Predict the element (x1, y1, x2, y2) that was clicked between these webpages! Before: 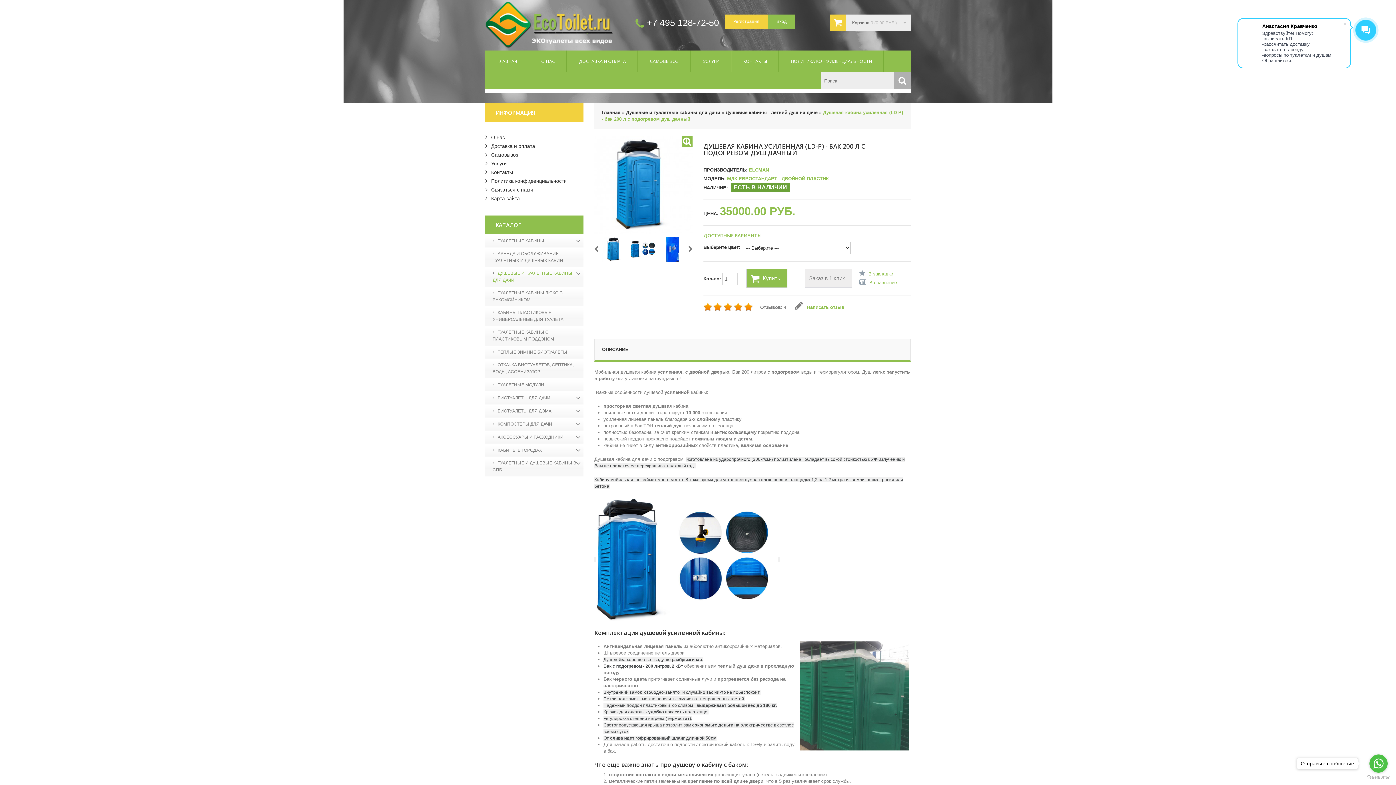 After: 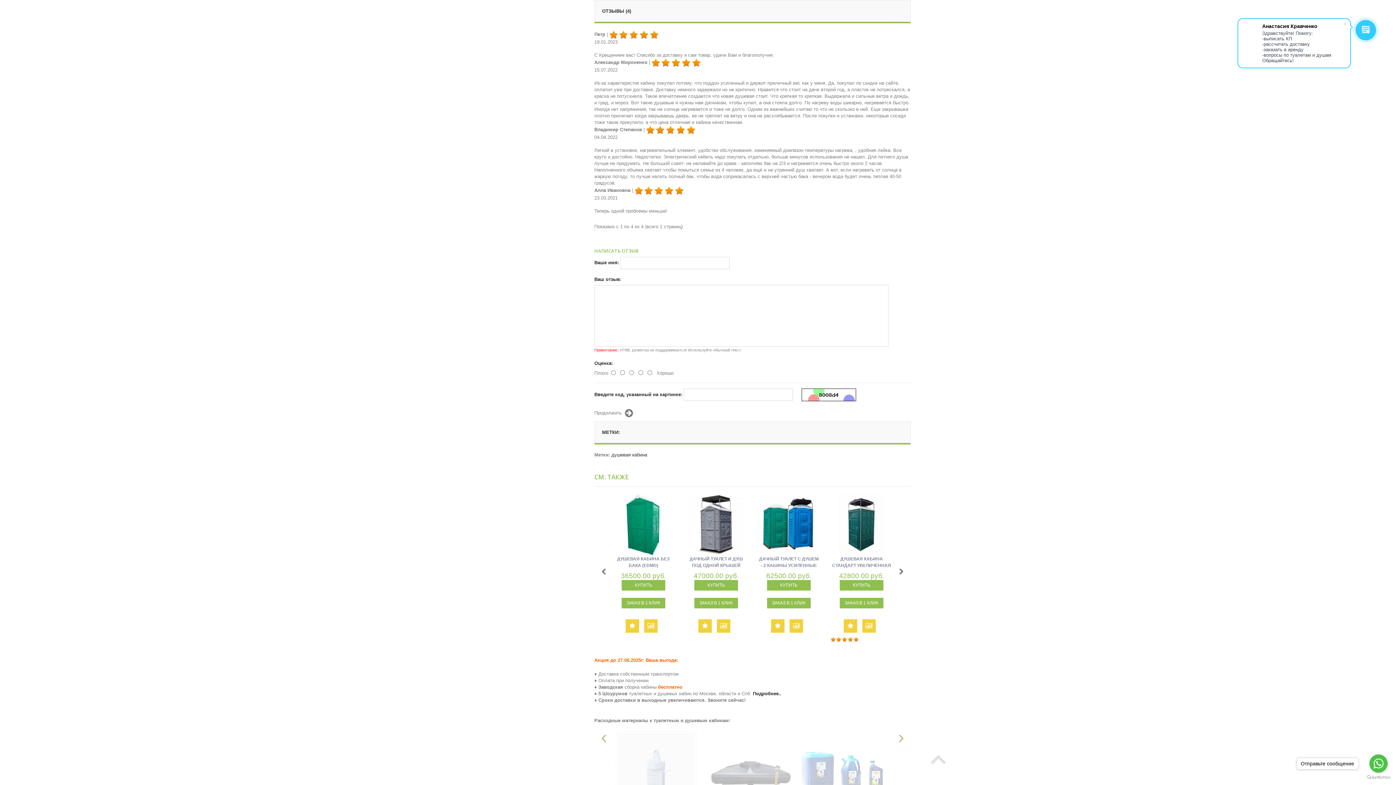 Action: bbox: (760, 304, 786, 310) label: Отзывов: 4